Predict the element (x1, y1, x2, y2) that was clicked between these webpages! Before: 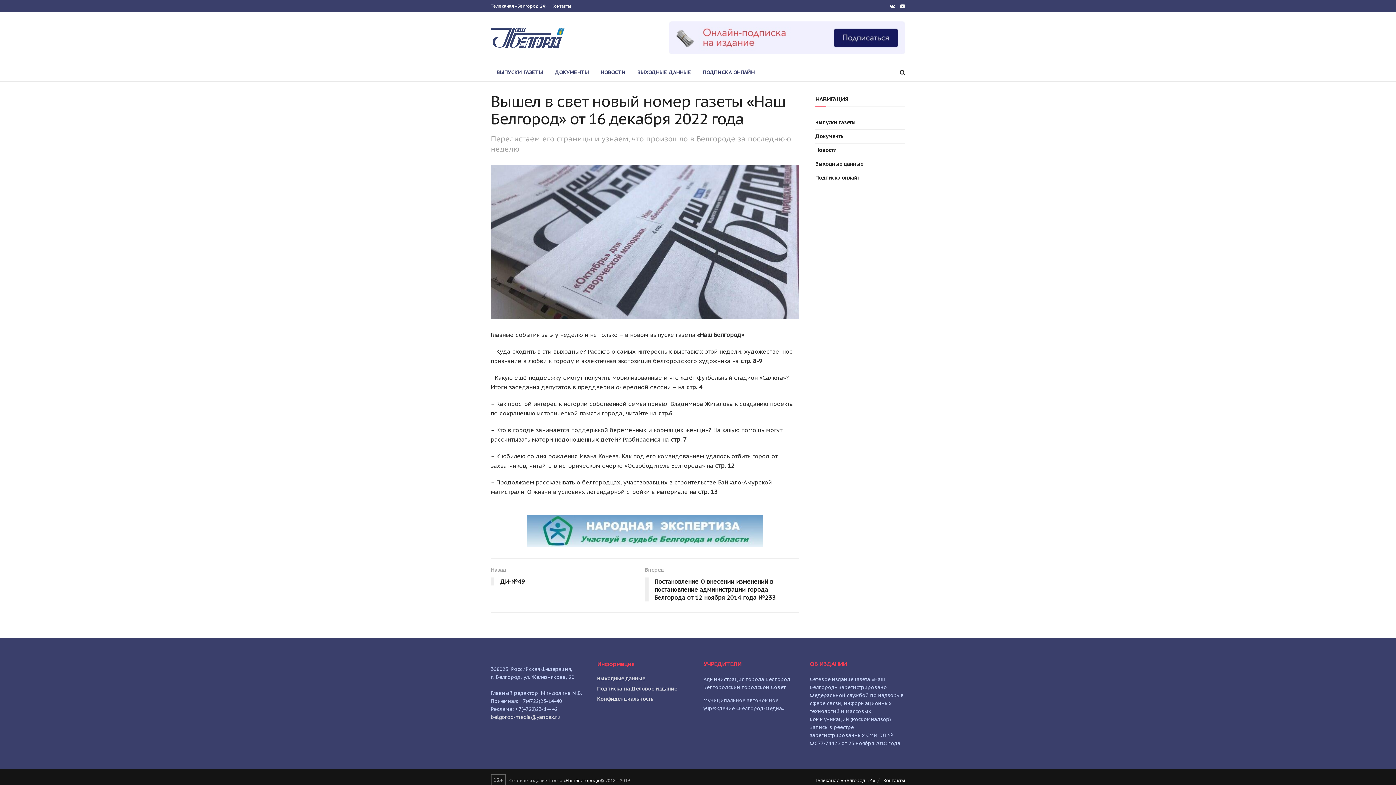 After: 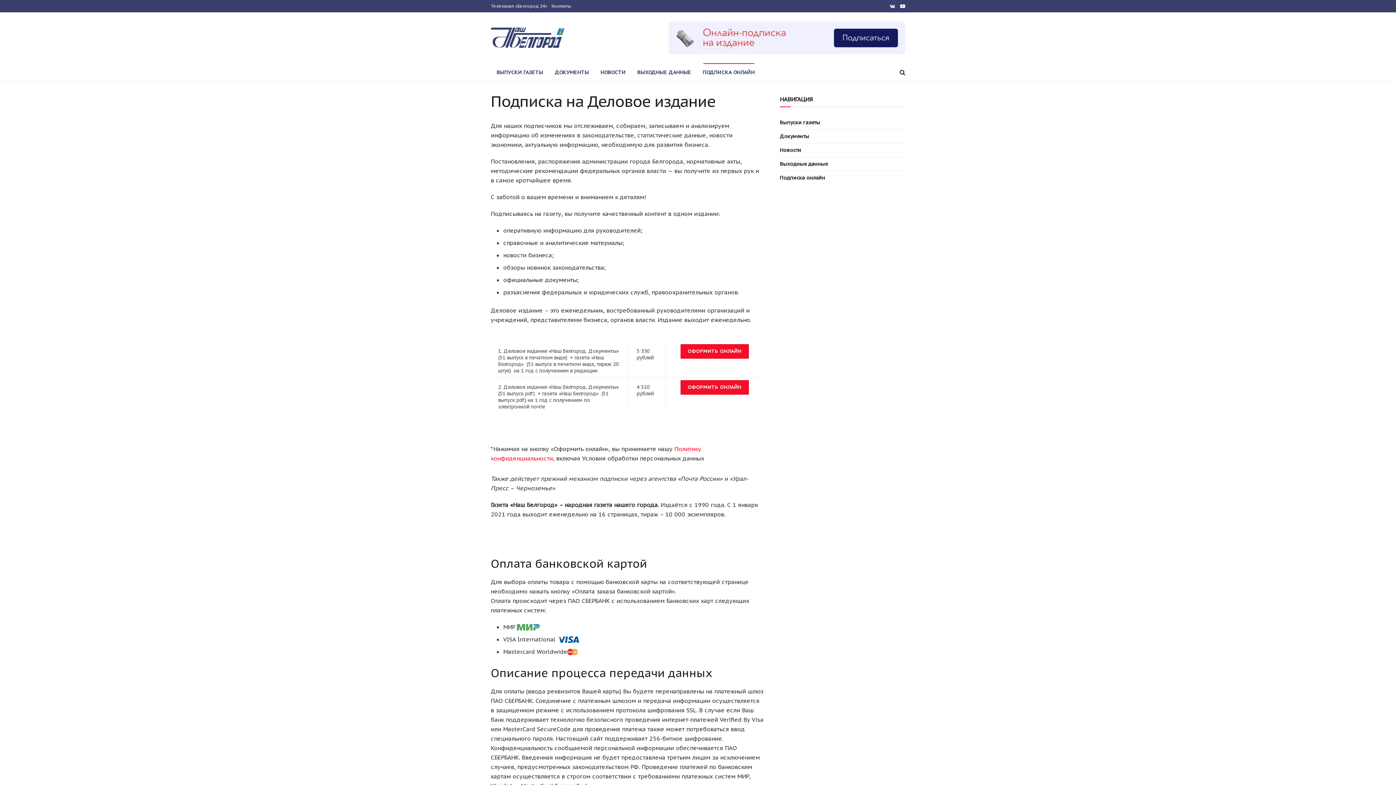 Action: bbox: (597, 685, 677, 692) label: Подписка на Деловое издание